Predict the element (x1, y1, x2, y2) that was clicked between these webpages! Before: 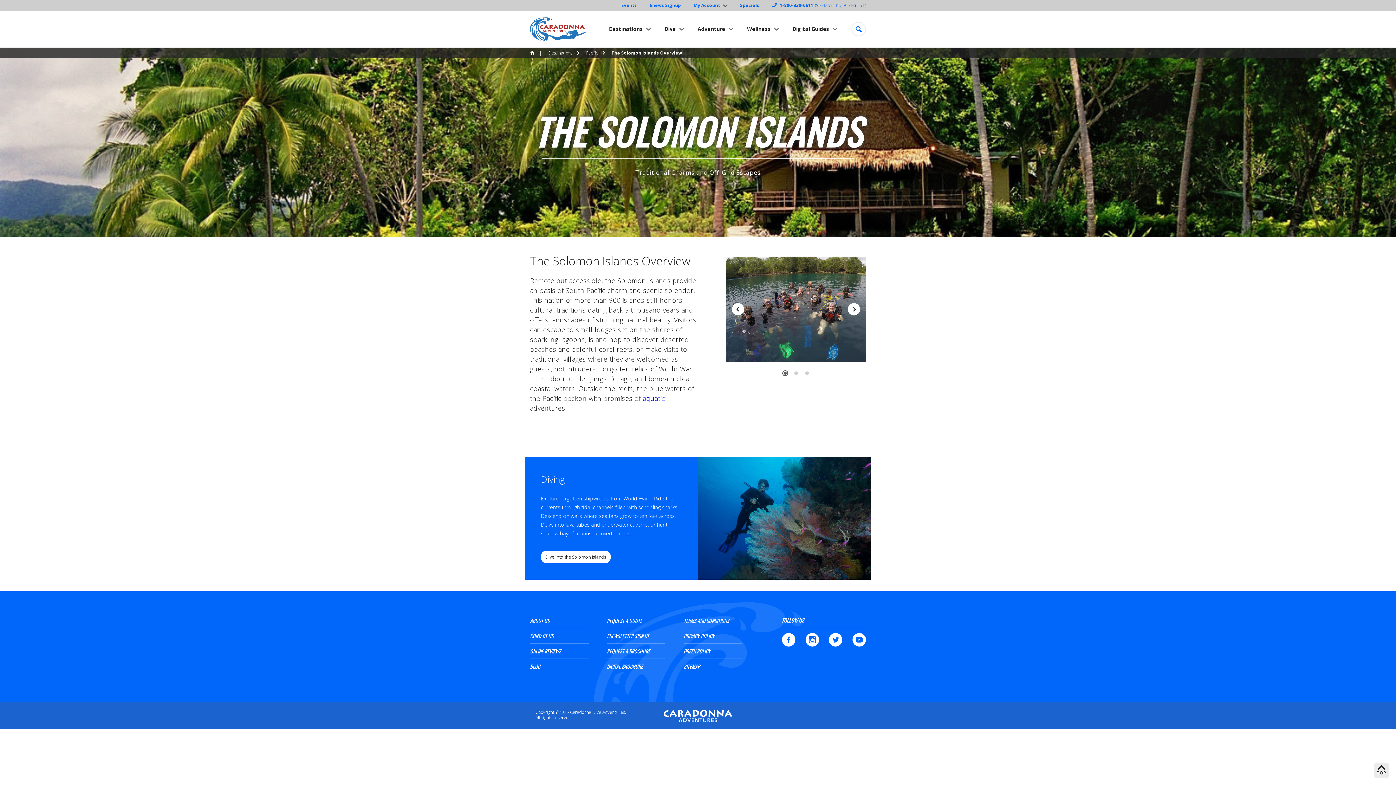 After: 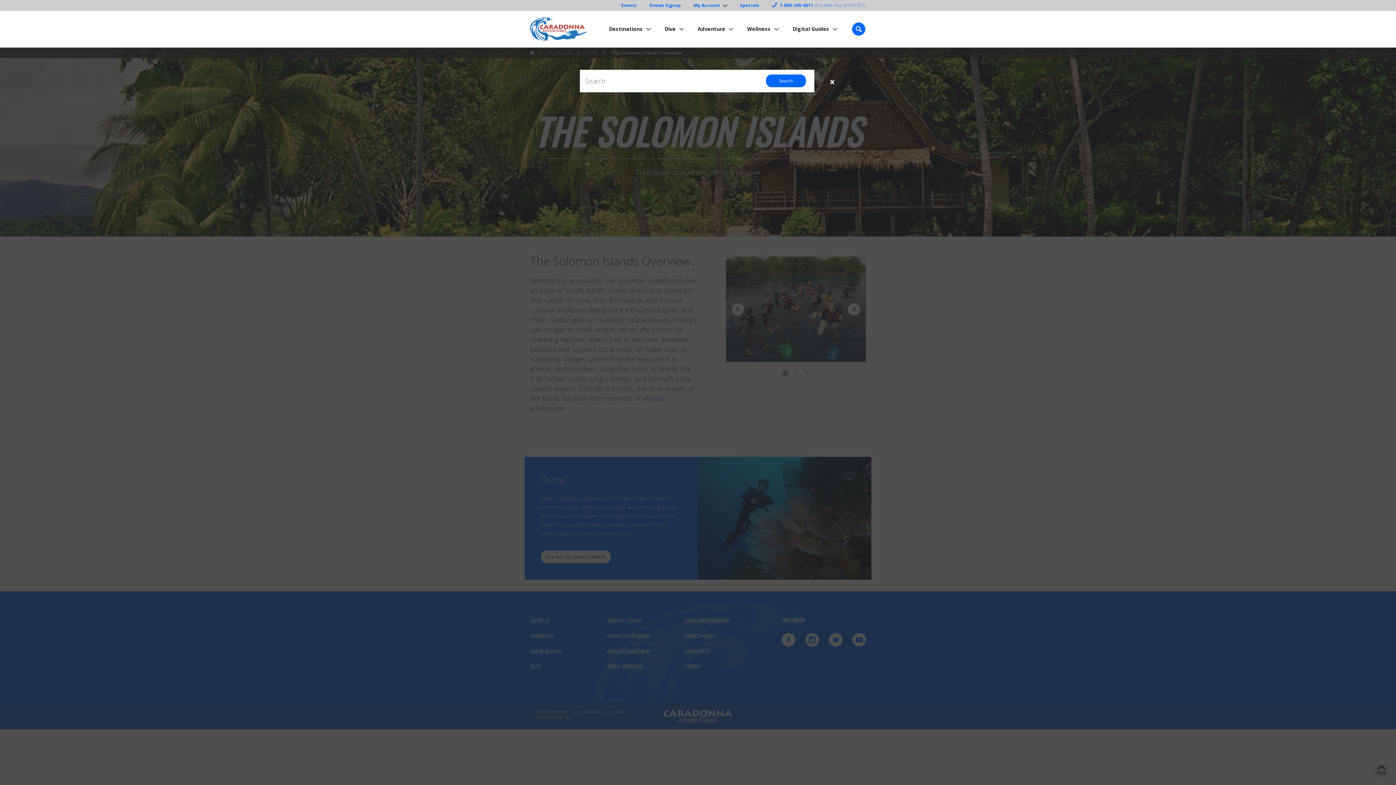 Action: bbox: (851, 21, 866, 36) label: Click to reveal site search